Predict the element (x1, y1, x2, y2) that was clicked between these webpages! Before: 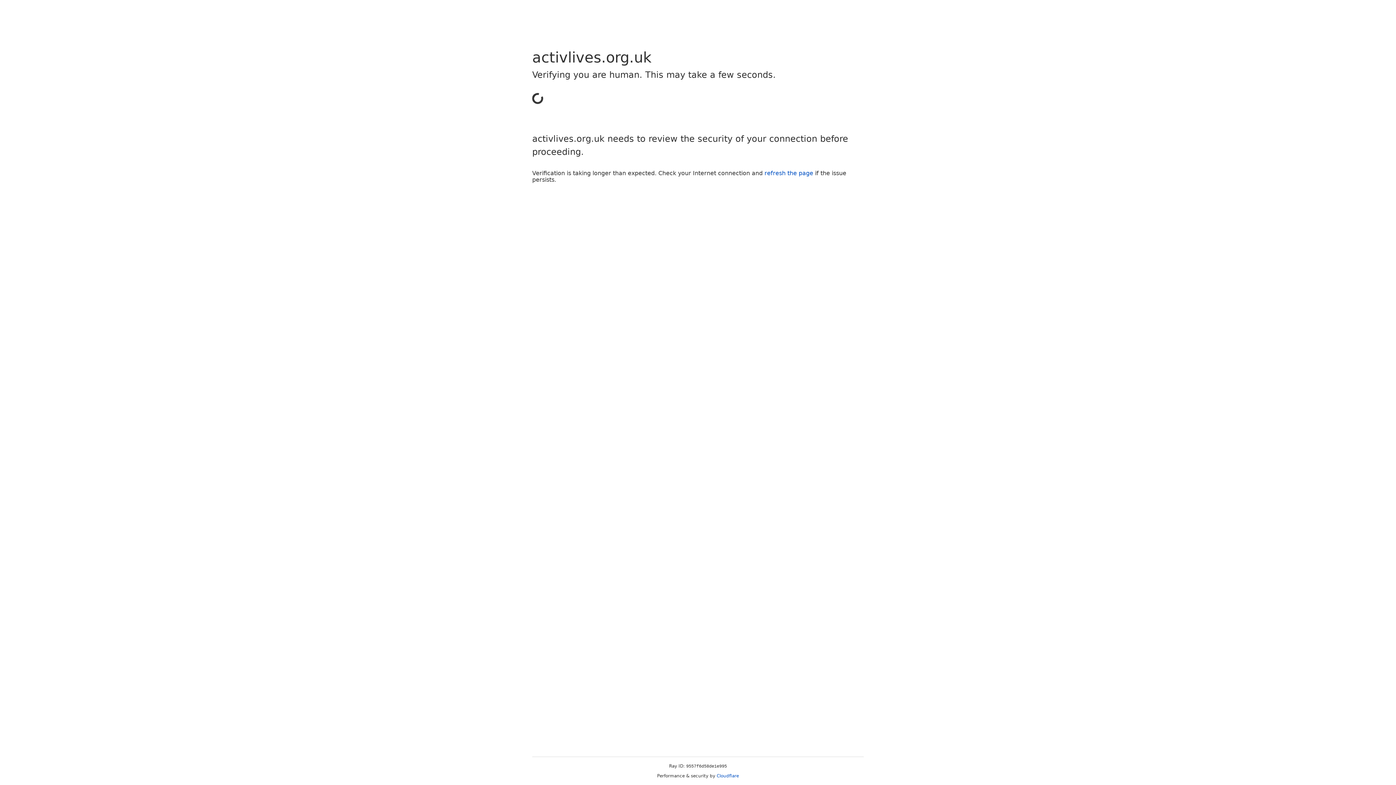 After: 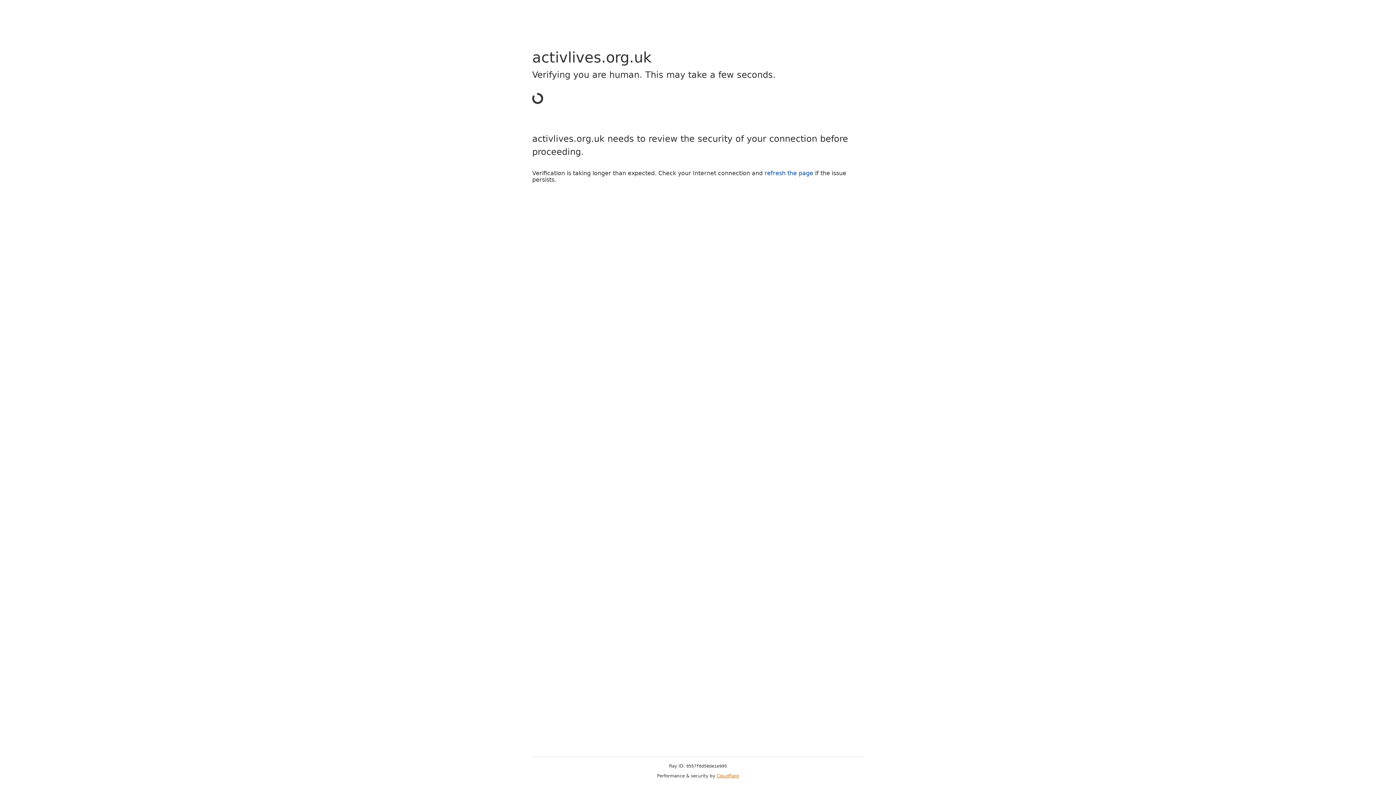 Action: bbox: (716, 773, 739, 778) label: Cloudflare